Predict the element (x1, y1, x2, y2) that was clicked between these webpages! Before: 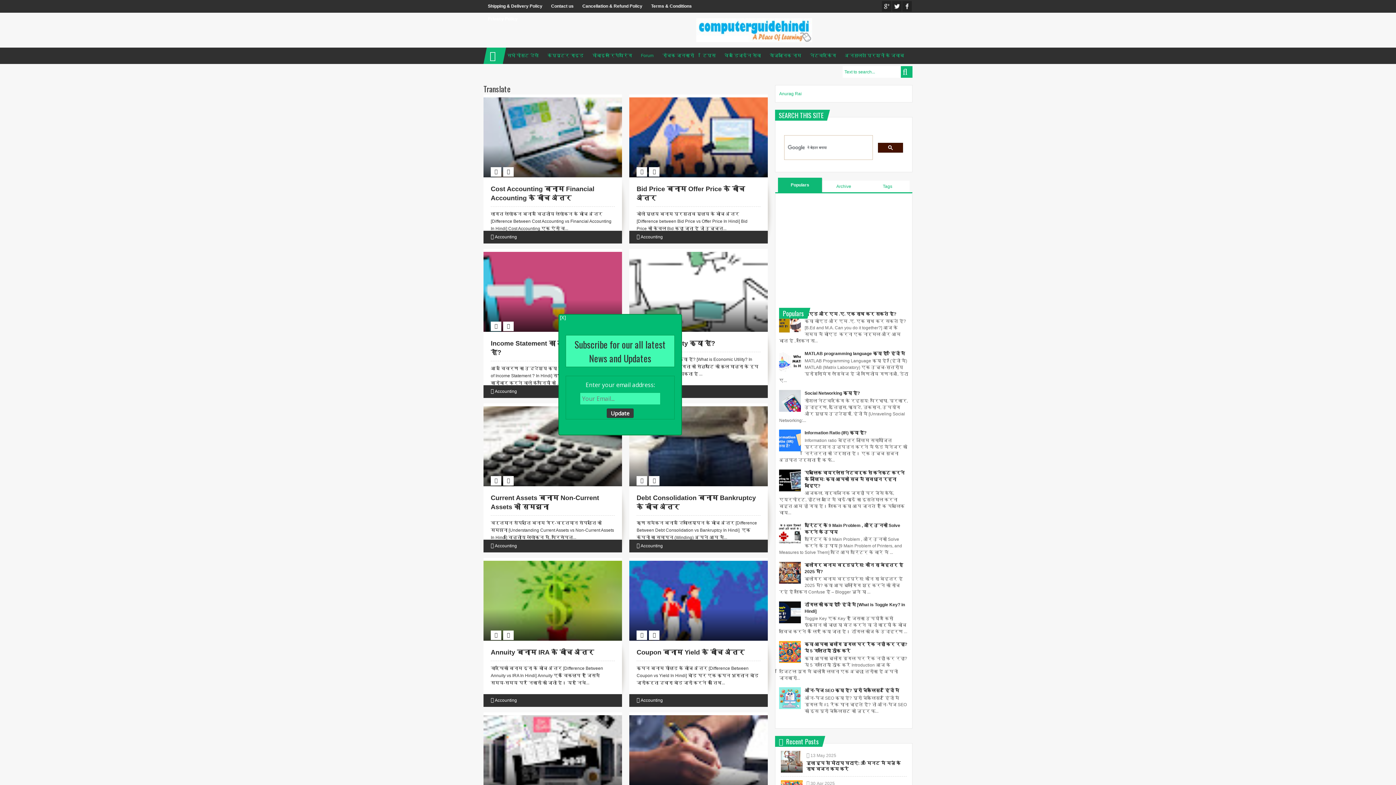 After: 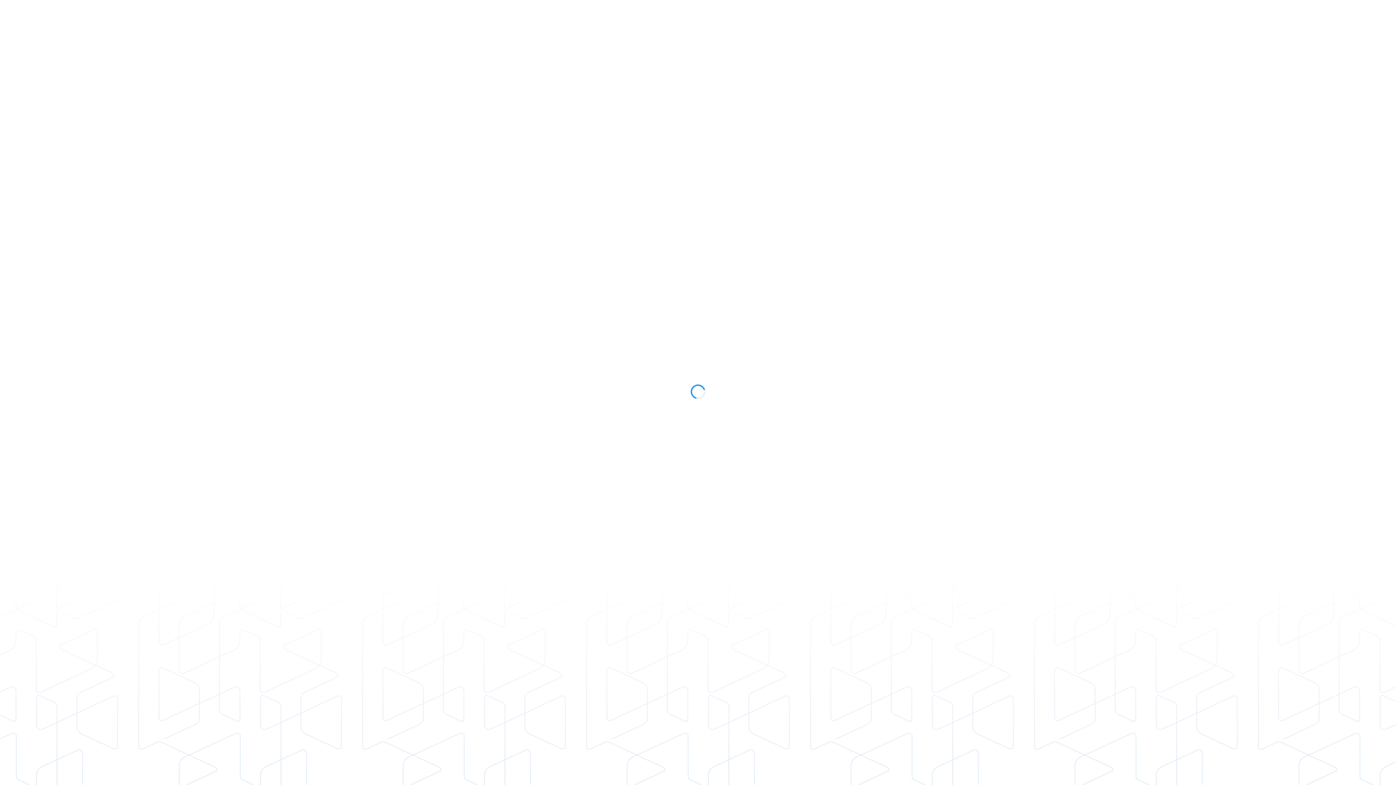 Action: bbox: (546, 0, 578, 12) label: Contact us